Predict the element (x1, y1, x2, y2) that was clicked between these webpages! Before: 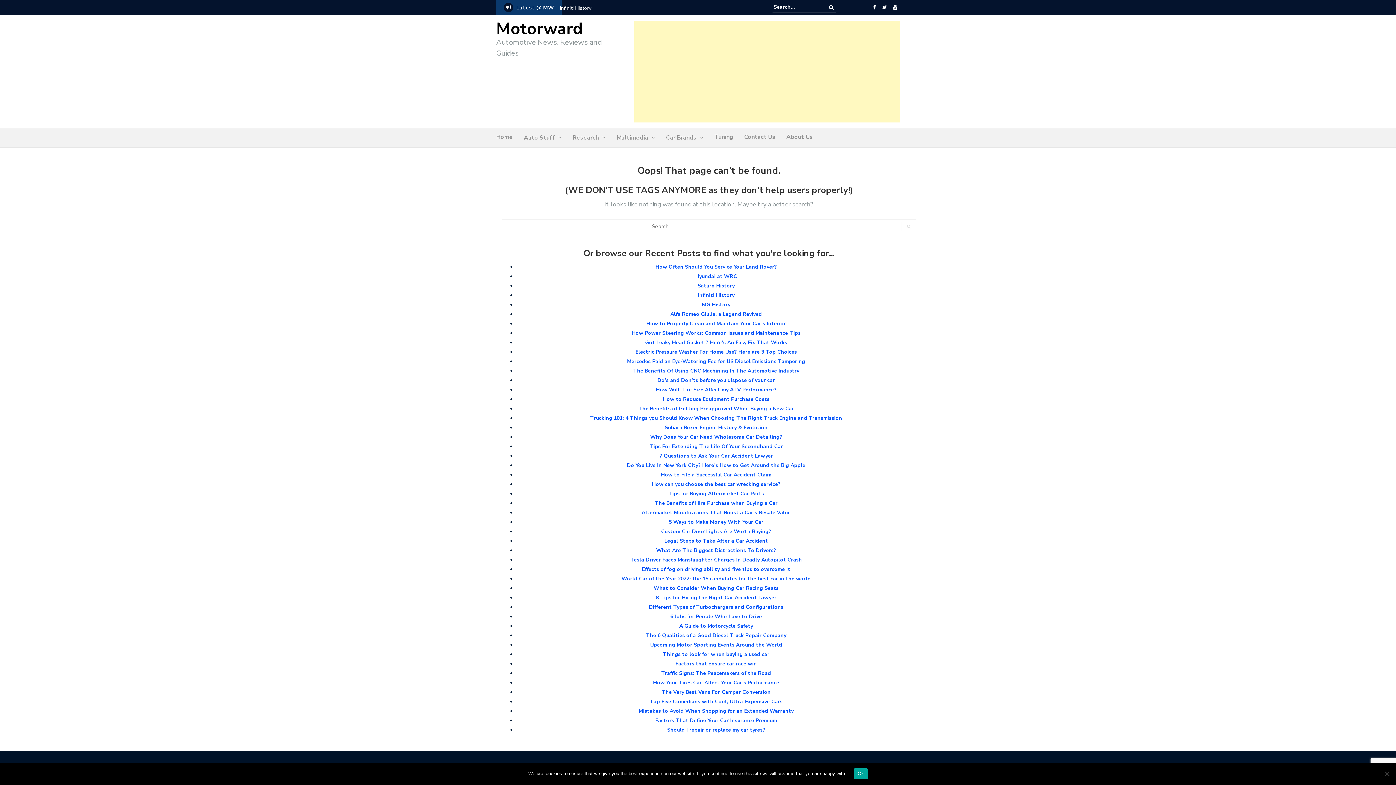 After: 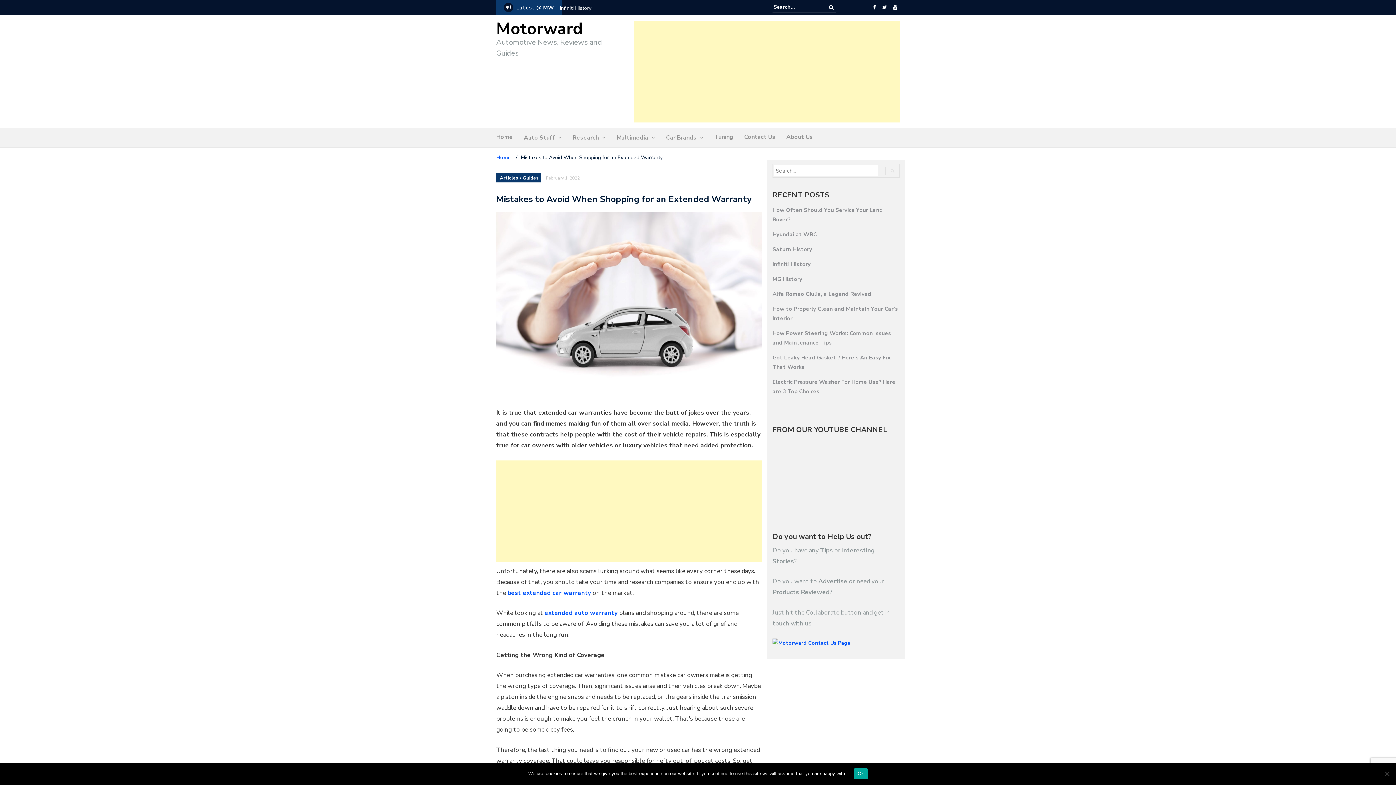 Action: bbox: (638, 707, 793, 714) label: Mistakes to Avoid When Shopping for an Extended Warranty